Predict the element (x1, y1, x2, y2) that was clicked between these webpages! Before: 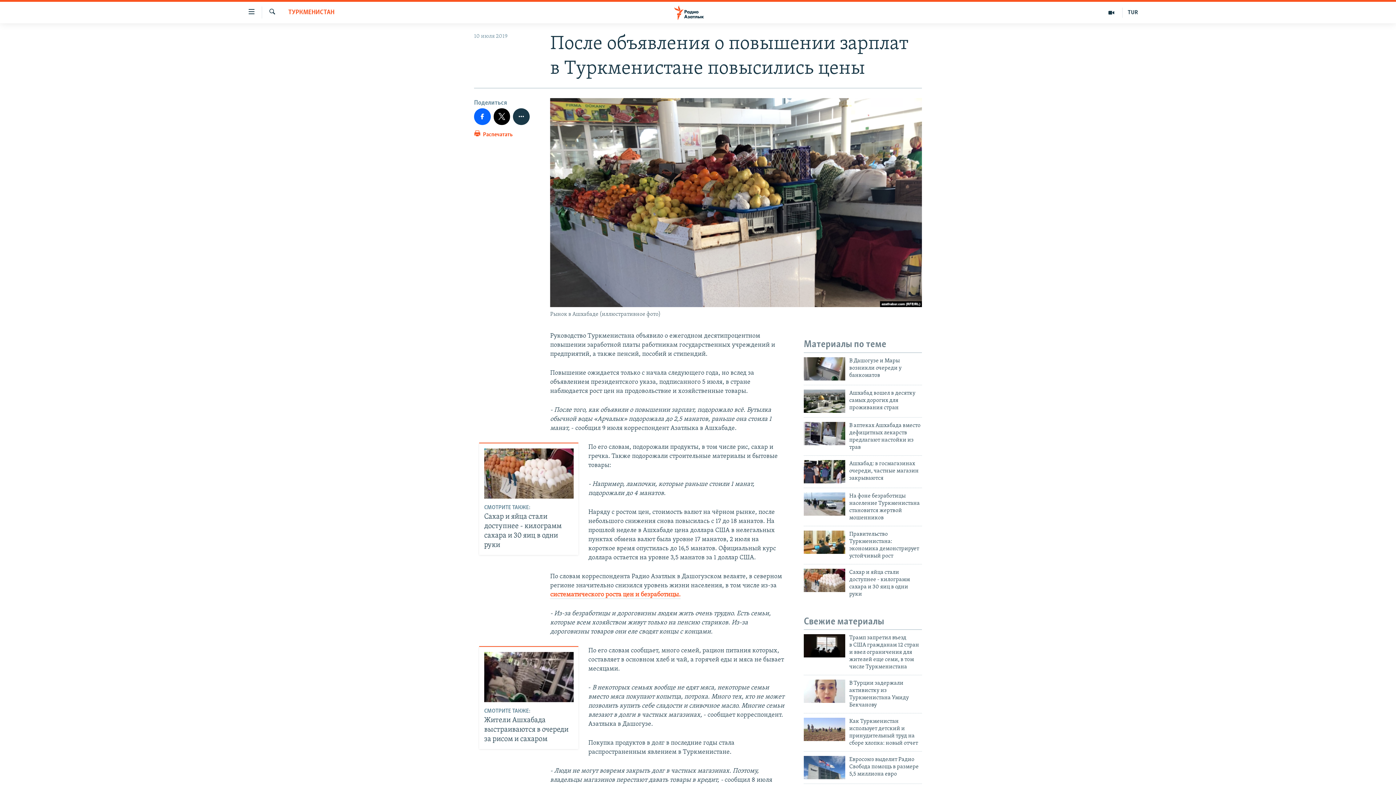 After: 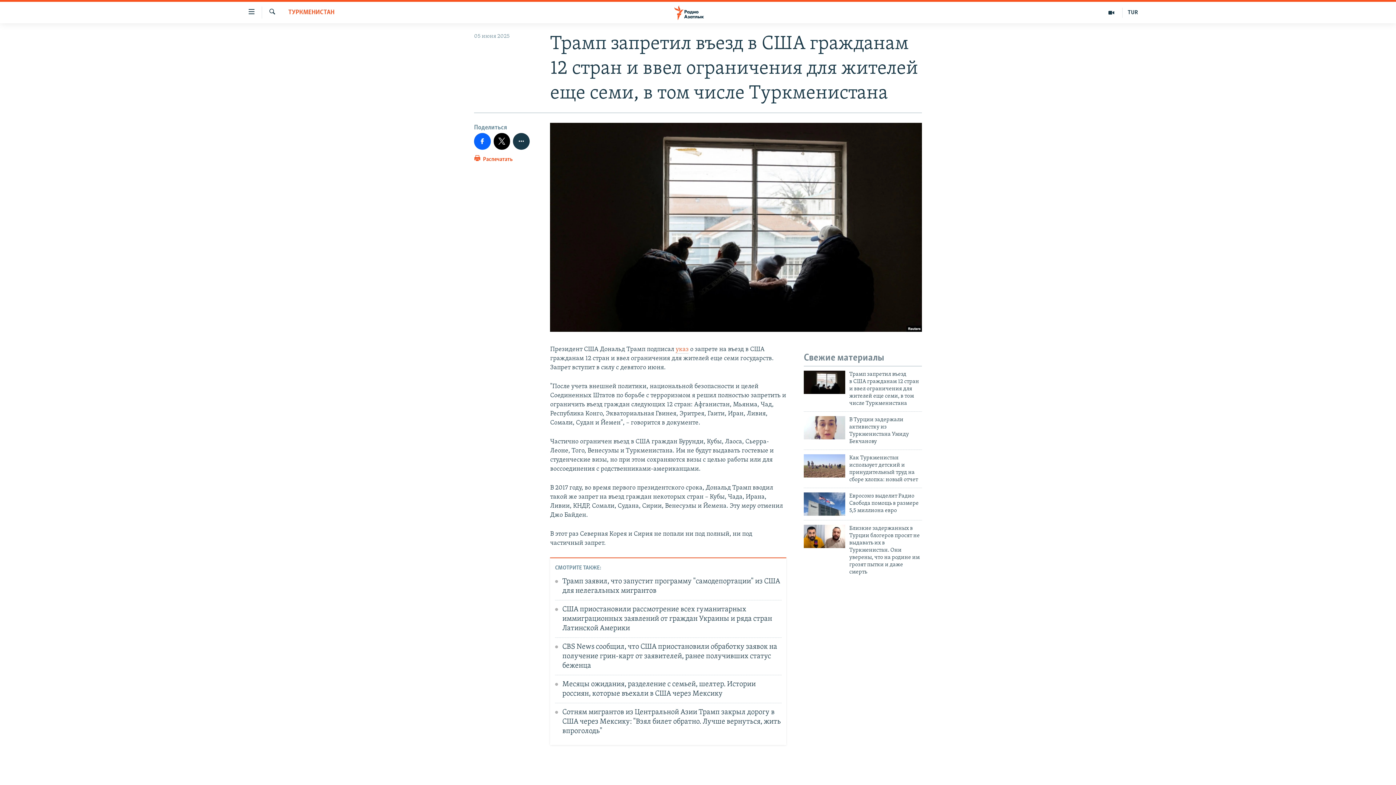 Action: label: Трамп запретил въезд в США гражданам 12 стран и ввел ограничения для жителей еще семи, в том числе Туркменистана bbox: (849, 634, 922, 675)